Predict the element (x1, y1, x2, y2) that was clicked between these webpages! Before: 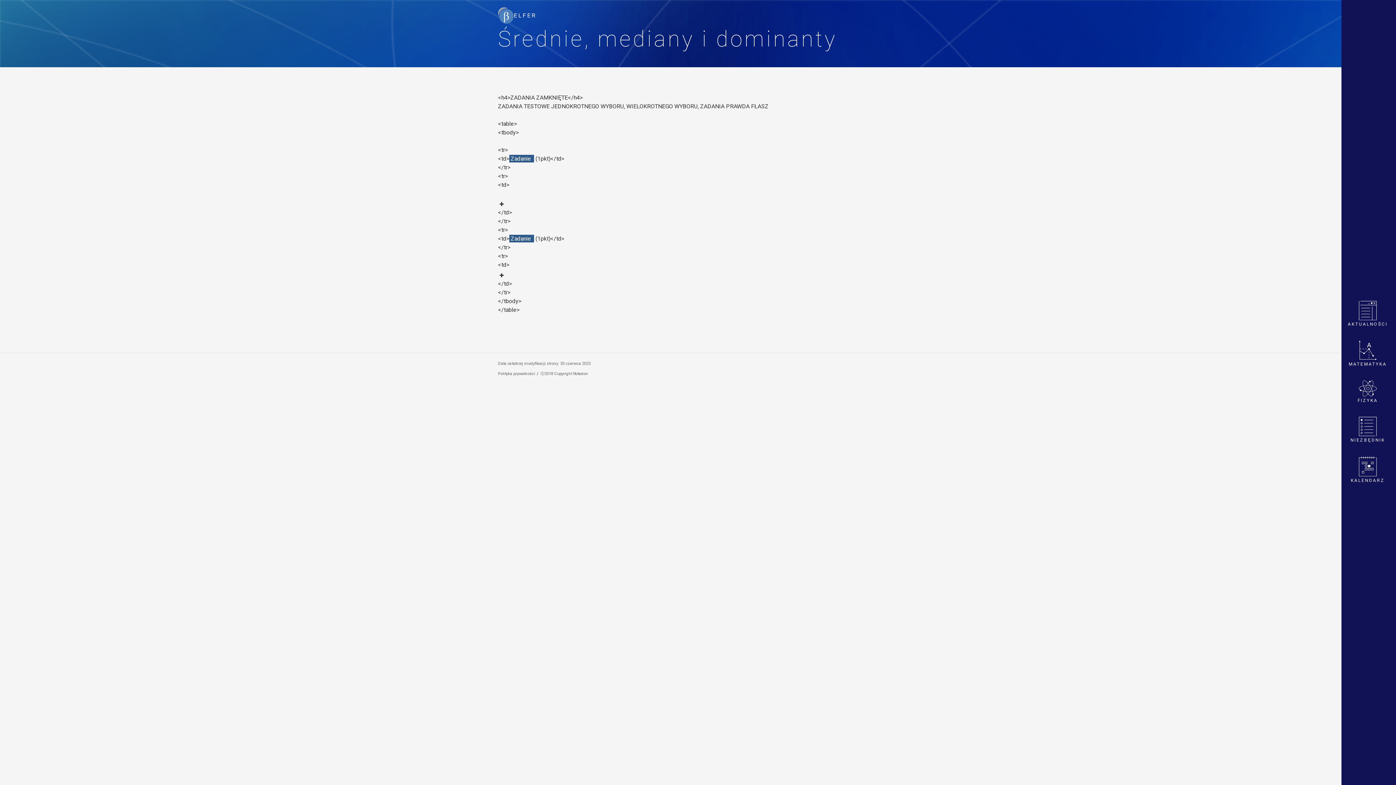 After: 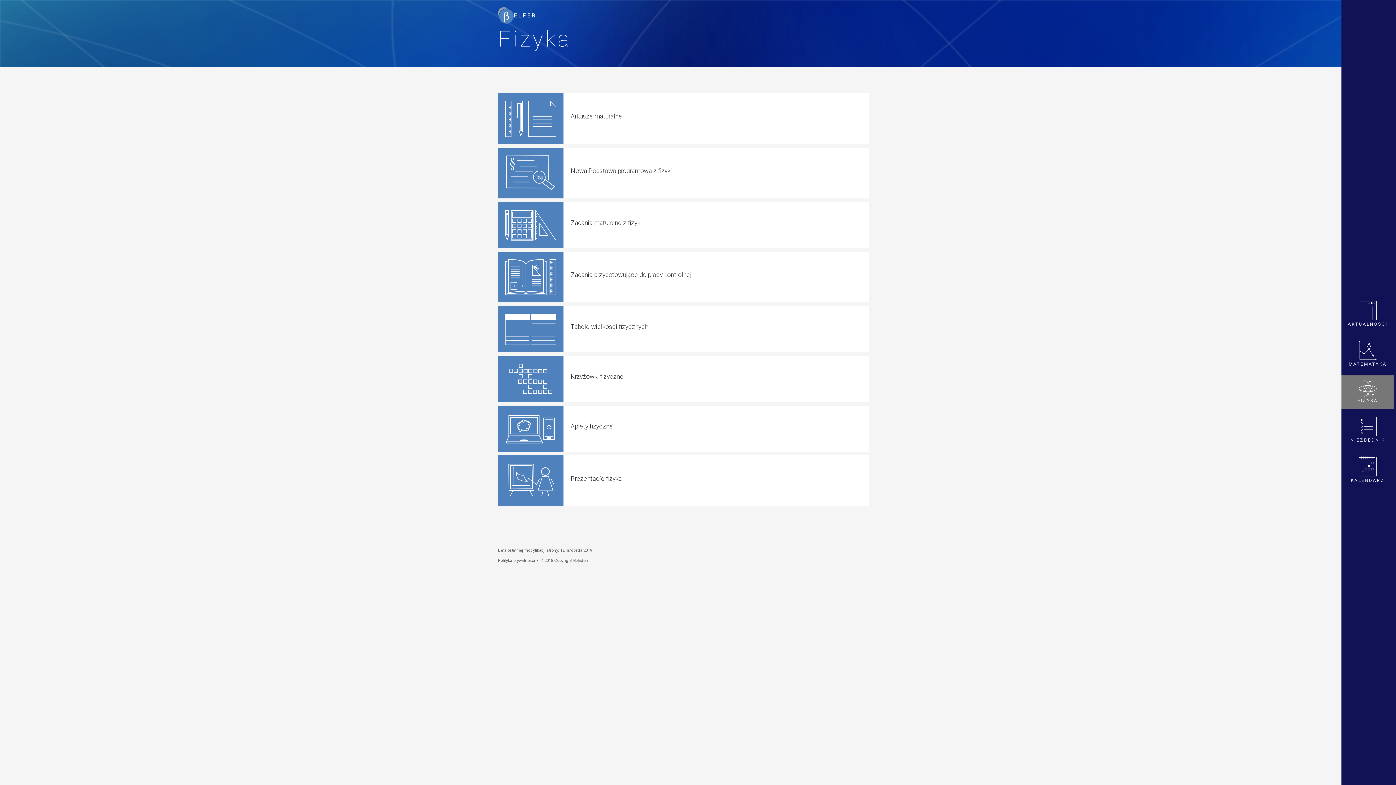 Action: label: FIZYKA bbox: (1341, 375, 1394, 409)